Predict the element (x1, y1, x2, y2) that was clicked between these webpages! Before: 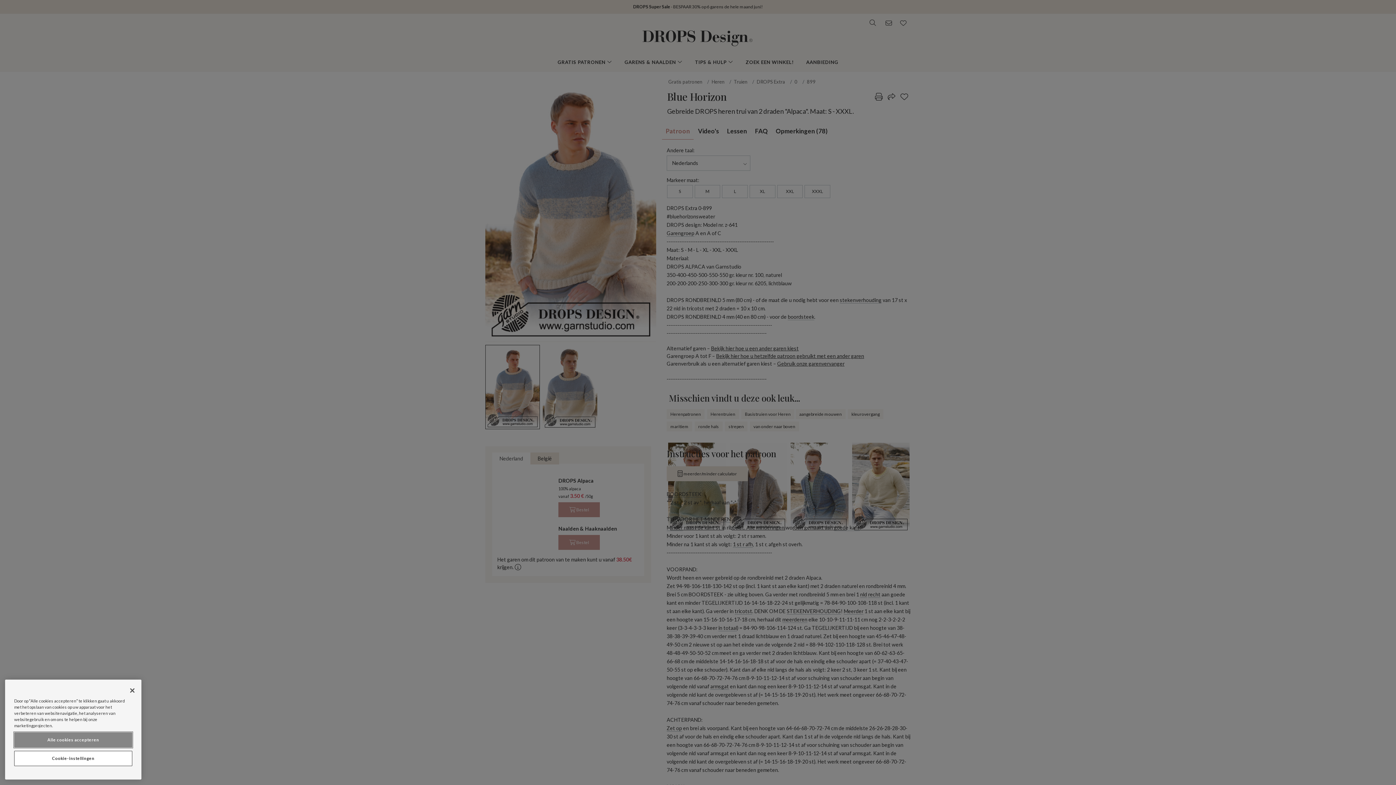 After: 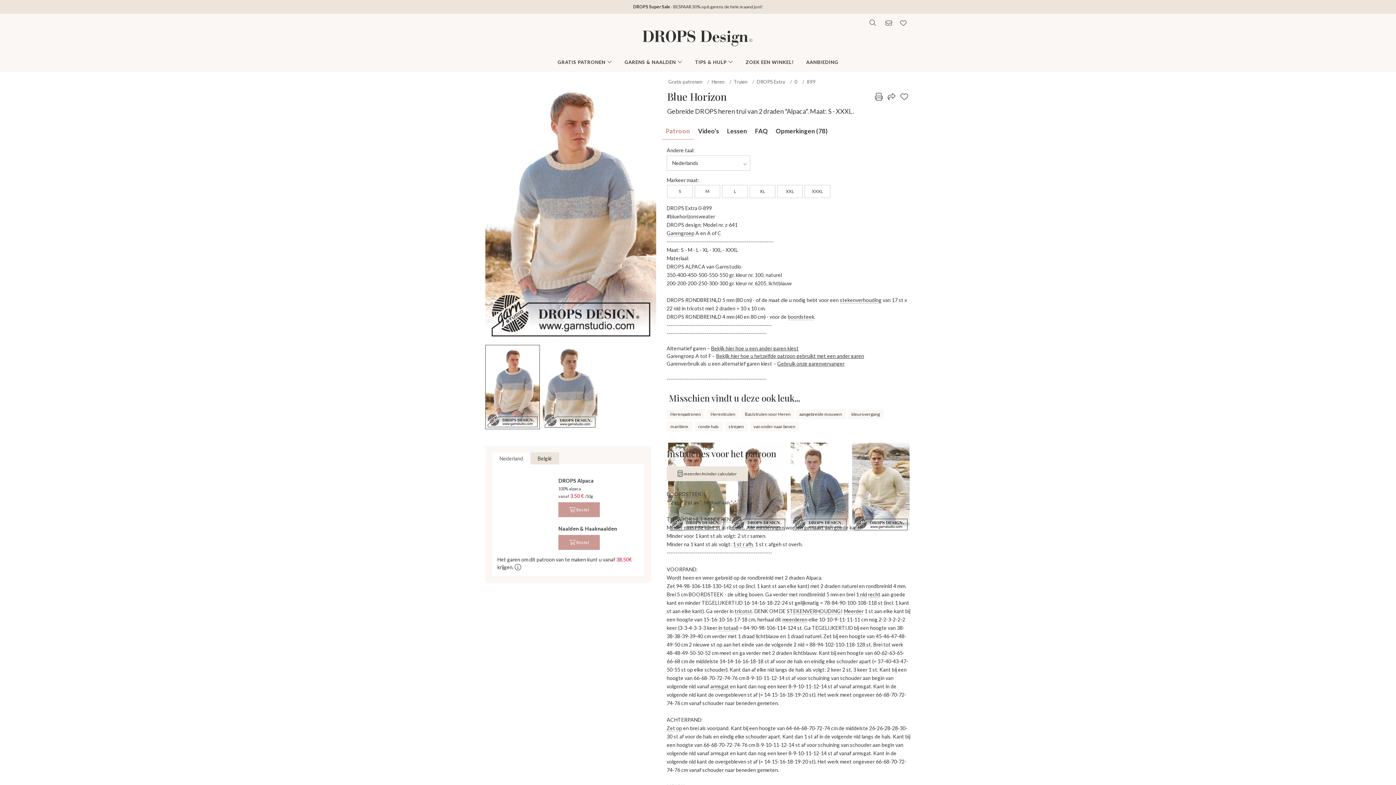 Action: label: Alle cookies accepteren bbox: (14, 732, 132, 748)